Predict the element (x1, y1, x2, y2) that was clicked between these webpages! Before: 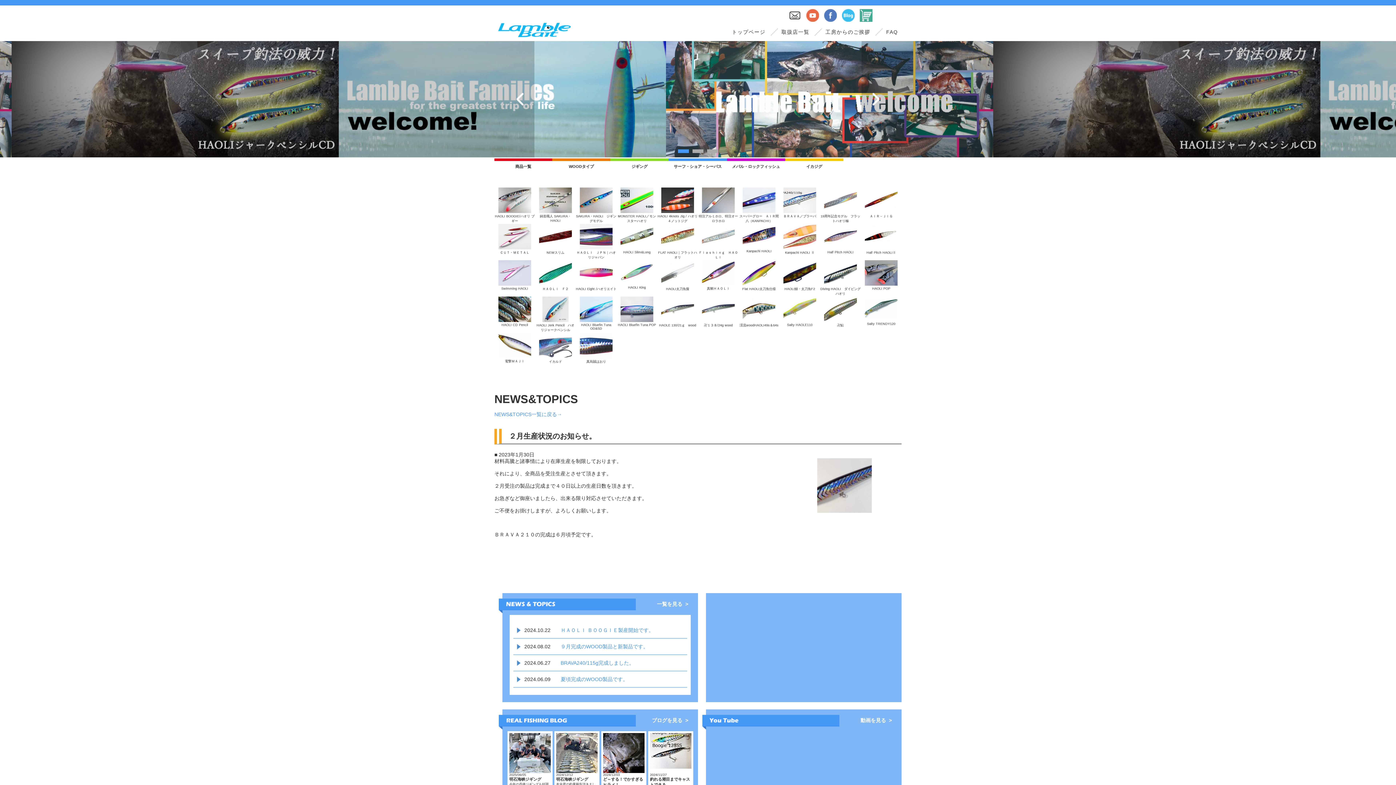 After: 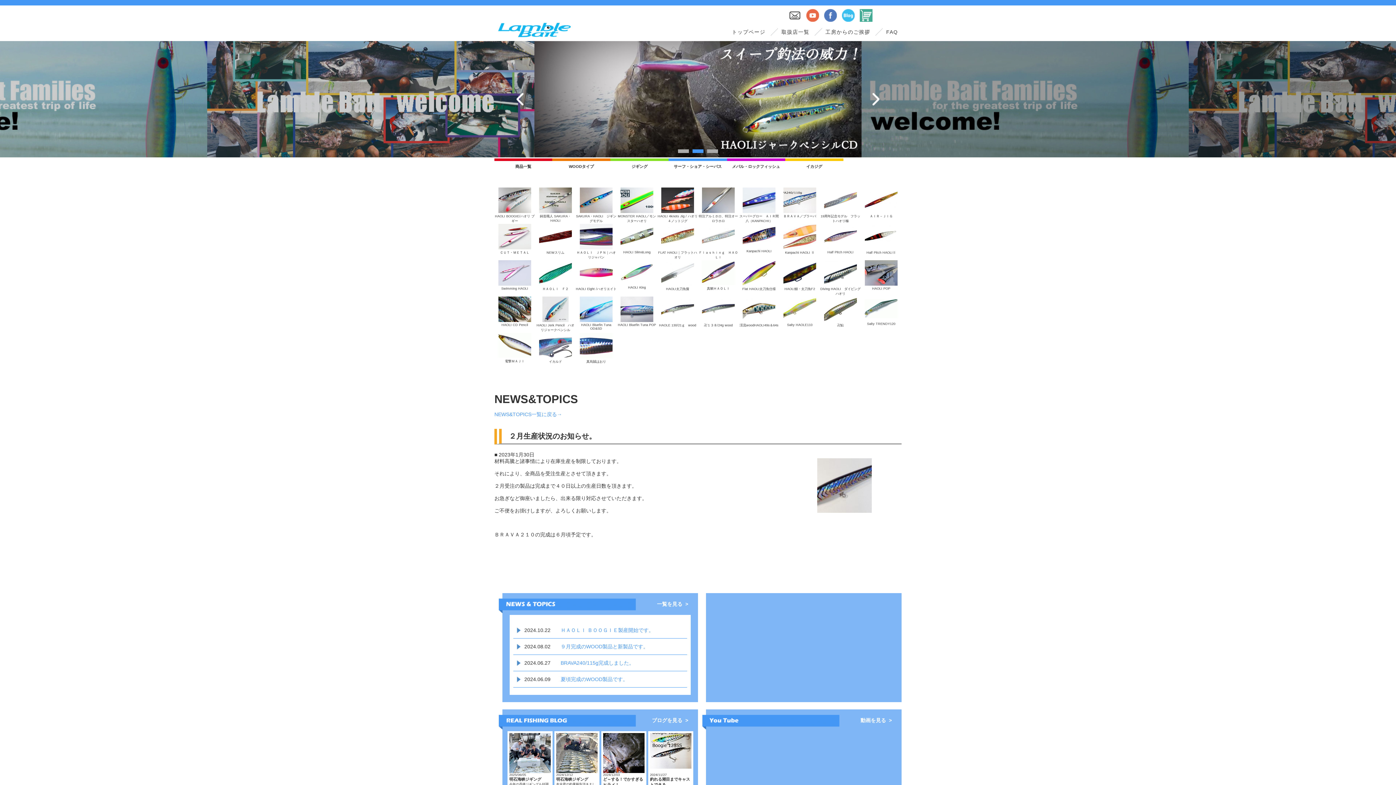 Action: bbox: (861, 41, 1396, 157)